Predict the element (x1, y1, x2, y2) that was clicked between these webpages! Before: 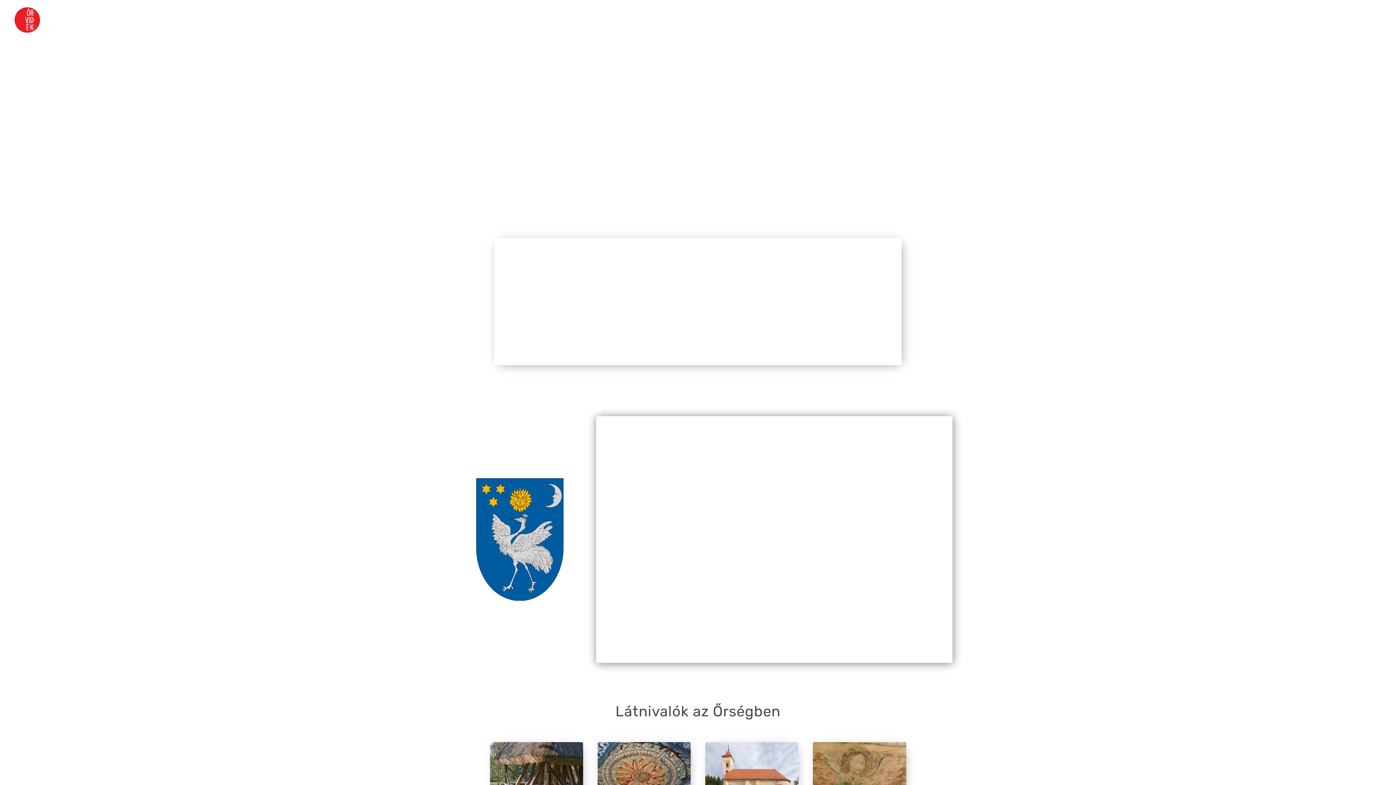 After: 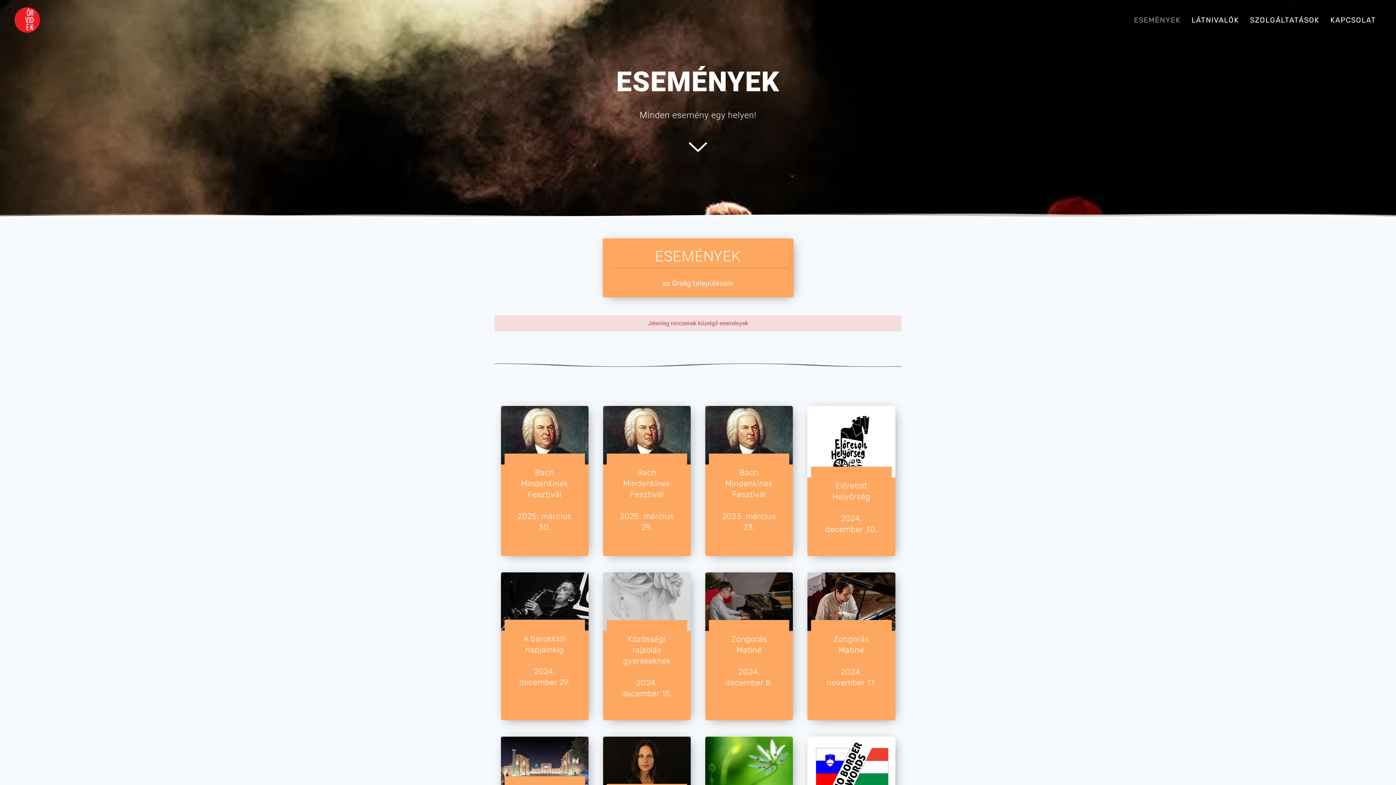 Action: label: ESEMÉNYEK bbox: (1128, 7, 1186, 32)